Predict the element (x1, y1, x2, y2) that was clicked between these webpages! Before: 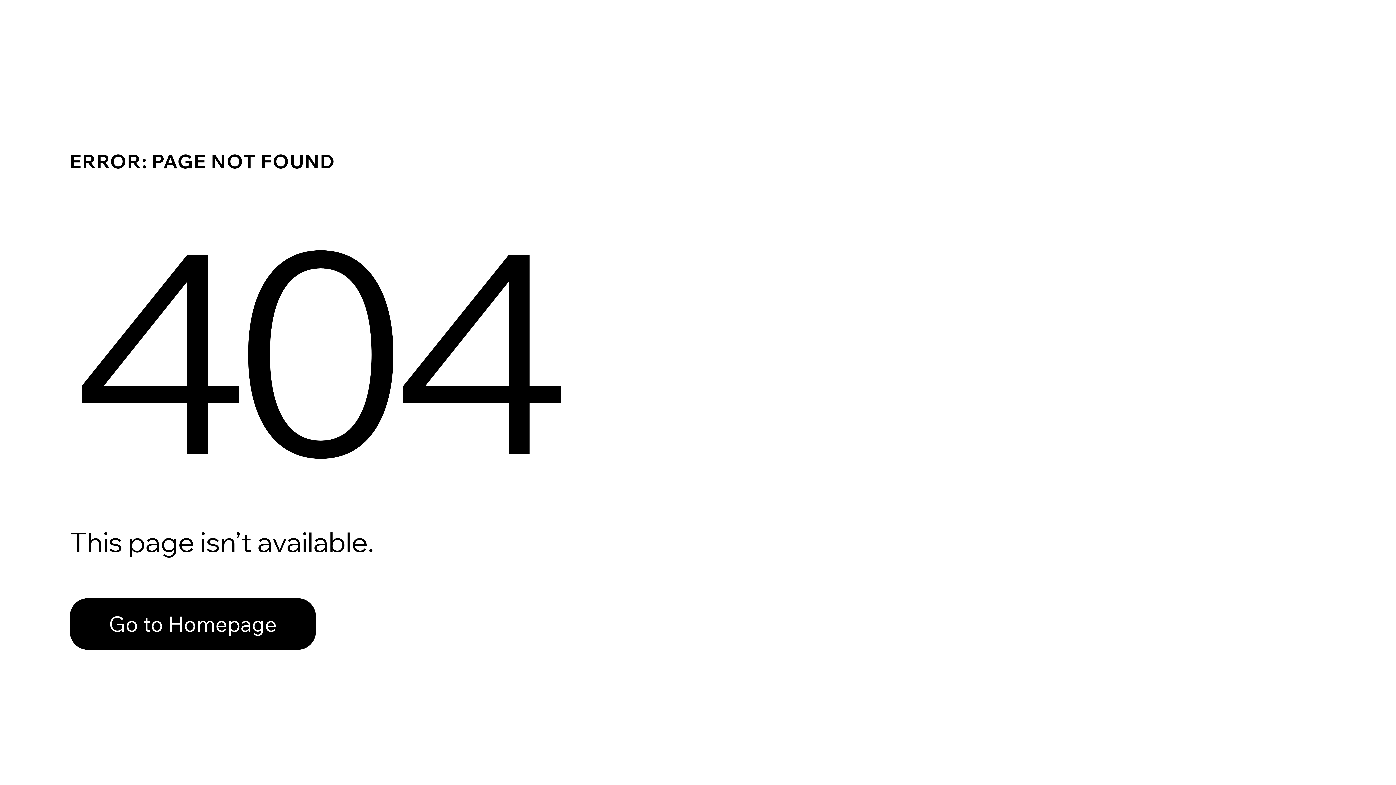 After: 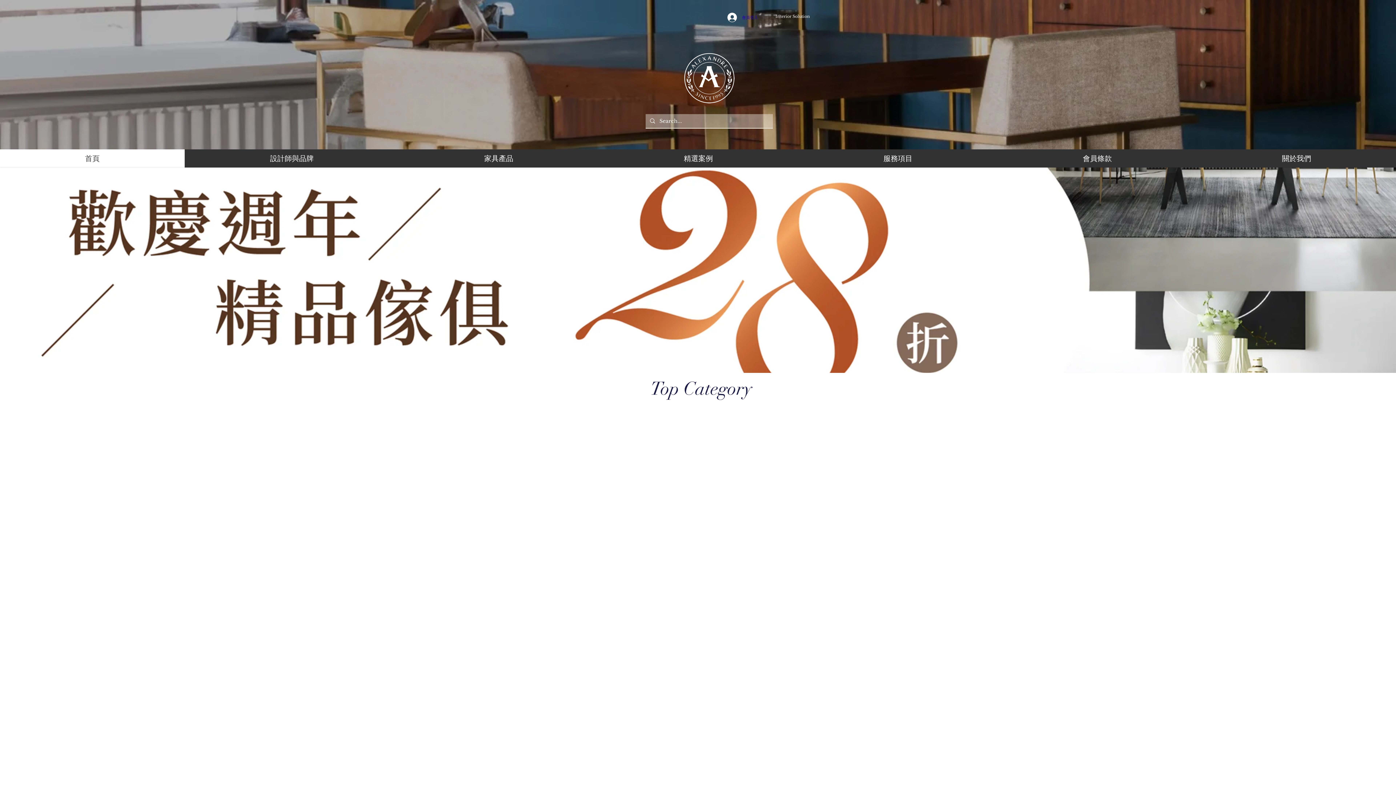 Action: label: Go to Homepage bbox: (69, 582, 768, 659)